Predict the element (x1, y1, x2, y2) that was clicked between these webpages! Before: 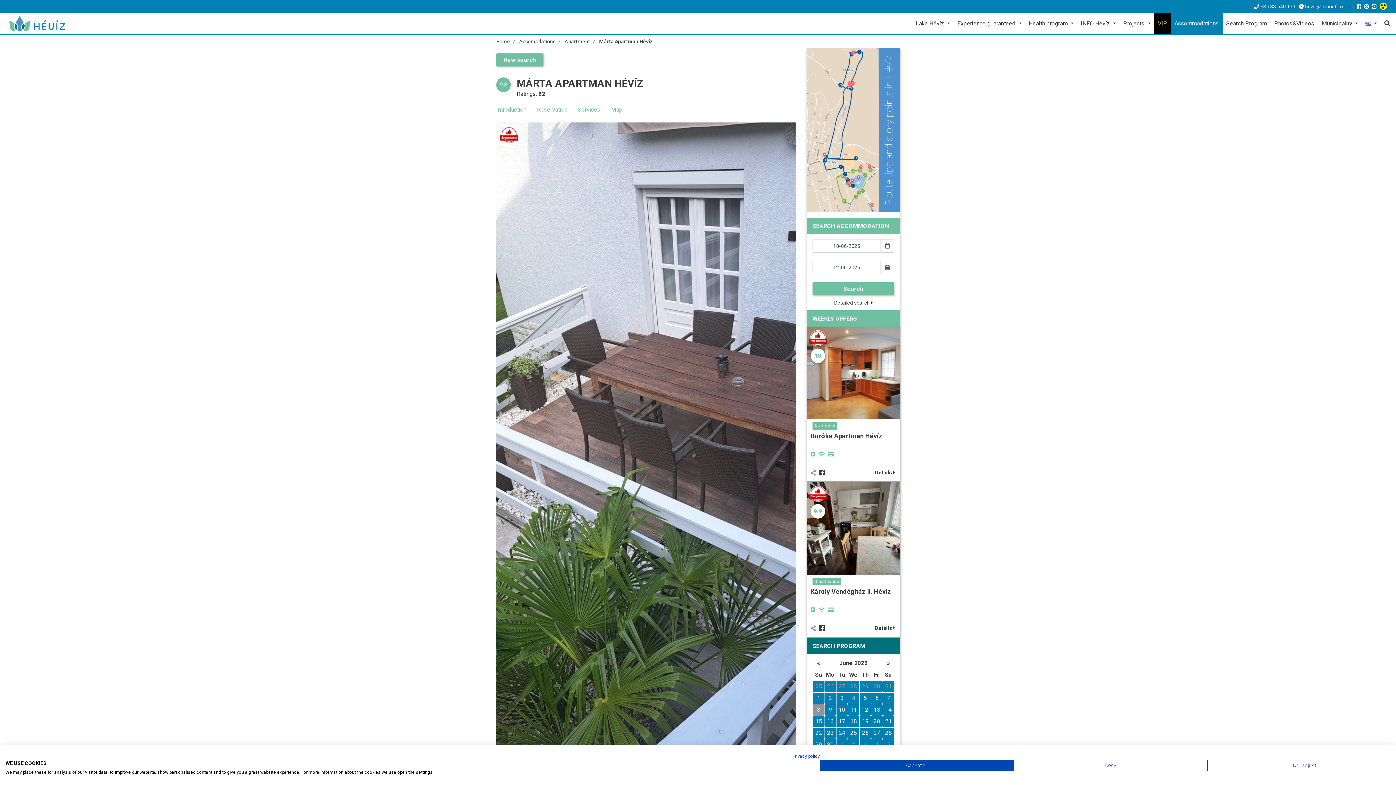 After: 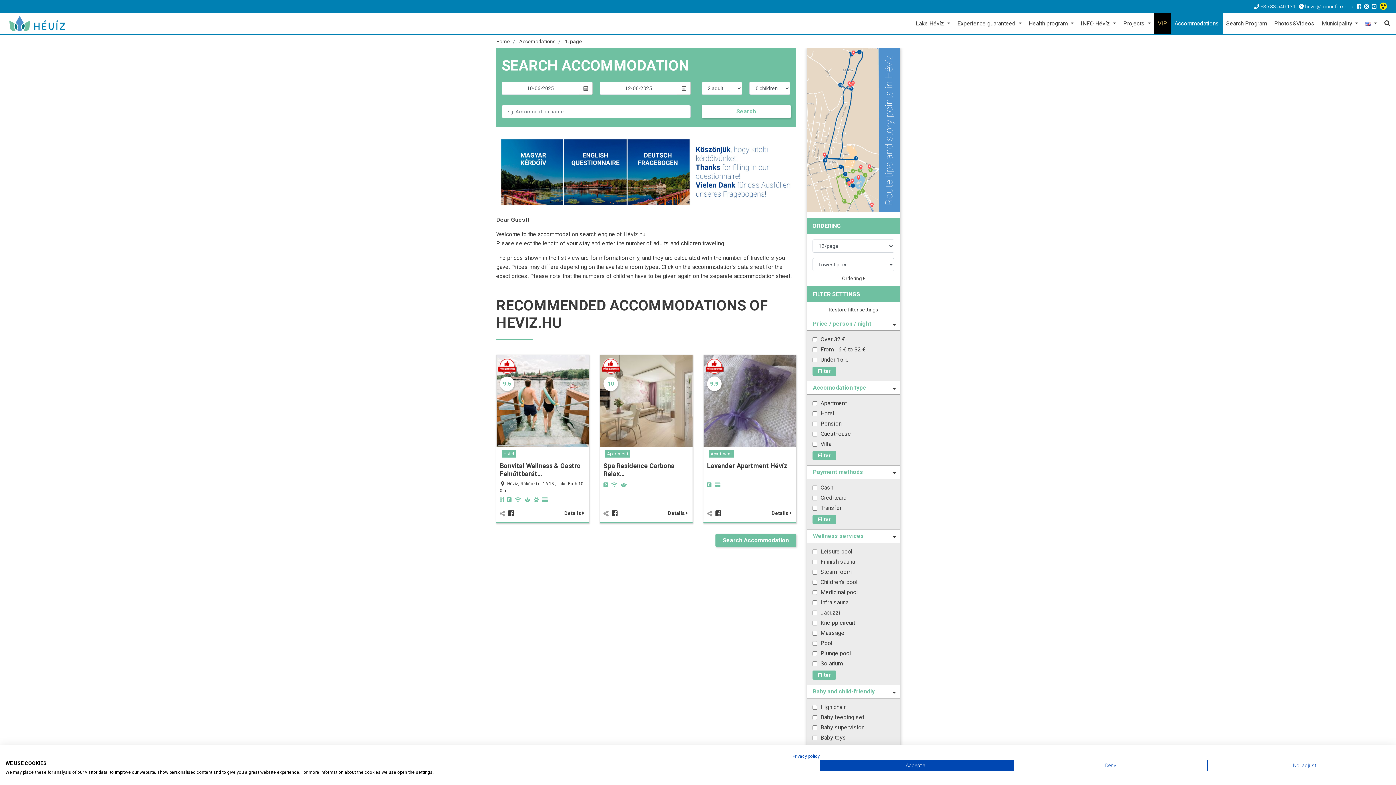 Action: label: Accommodations bbox: (1171, 13, 1222, 35)